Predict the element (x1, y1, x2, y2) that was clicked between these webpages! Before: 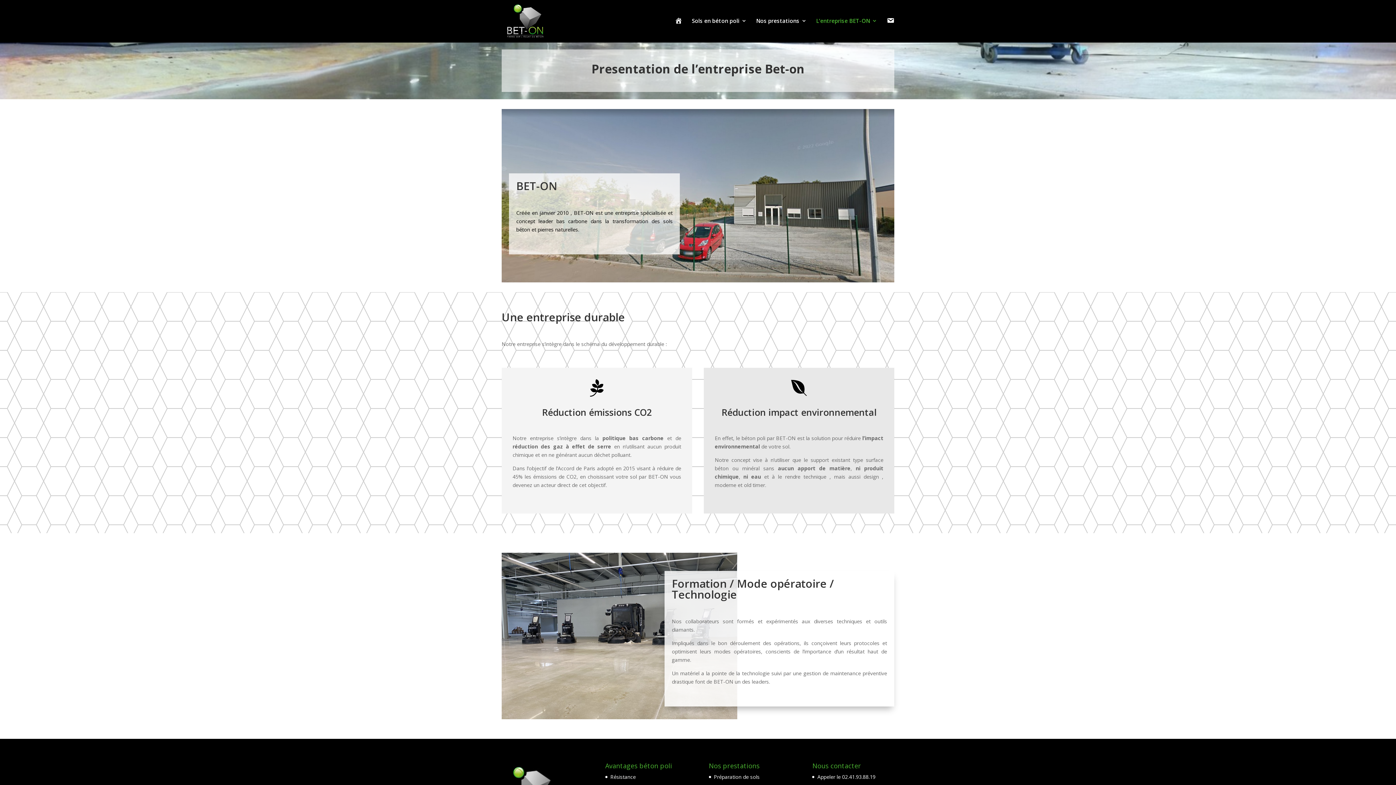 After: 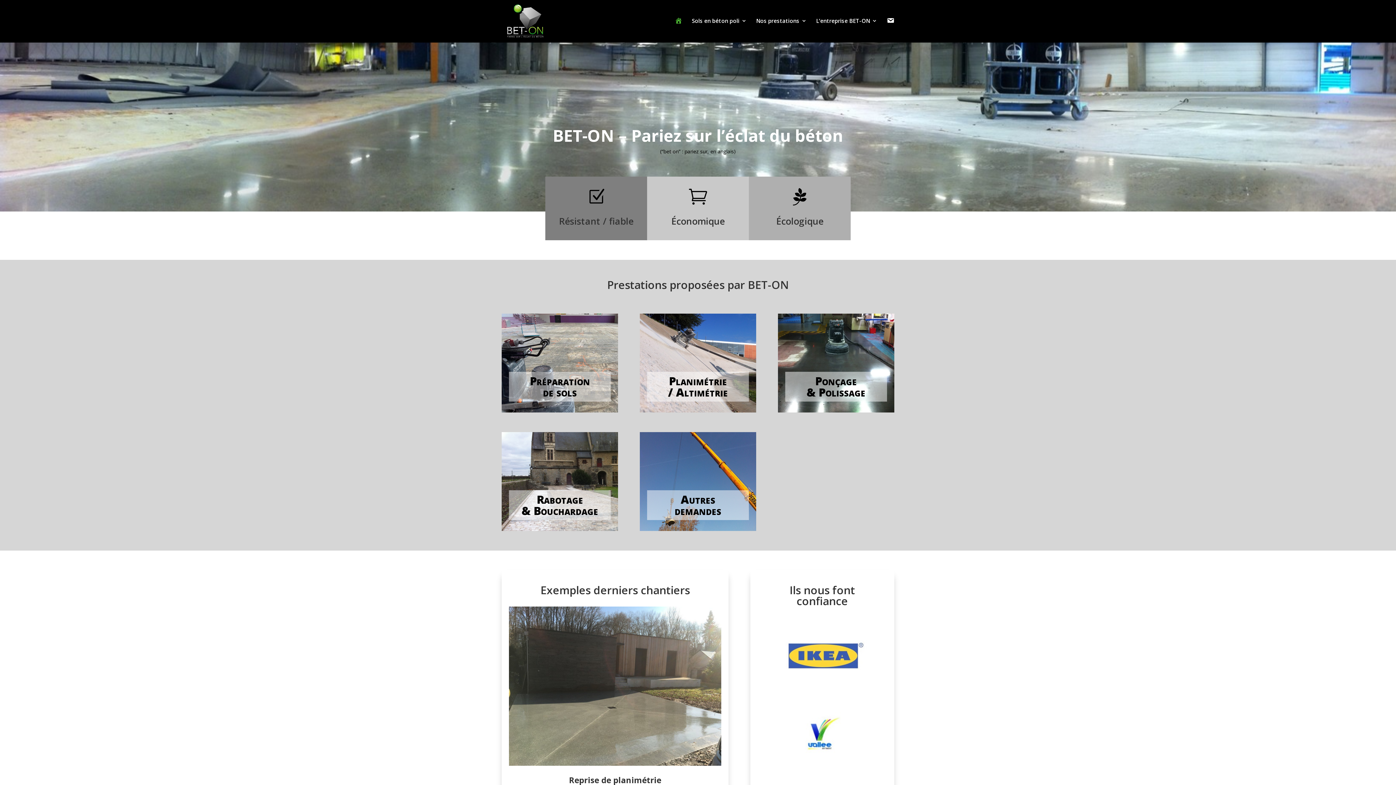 Action: bbox: (674, 18, 682, 42) label: Accueil